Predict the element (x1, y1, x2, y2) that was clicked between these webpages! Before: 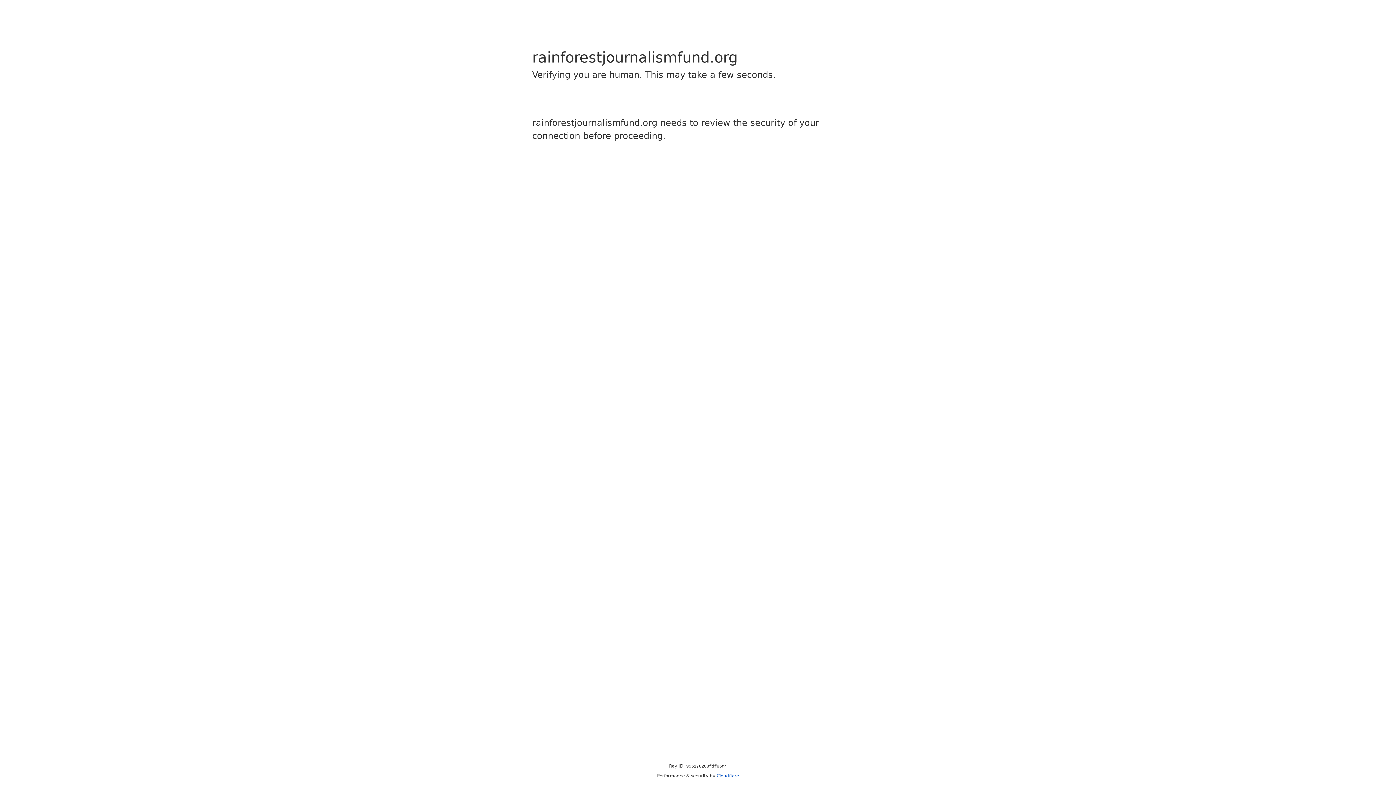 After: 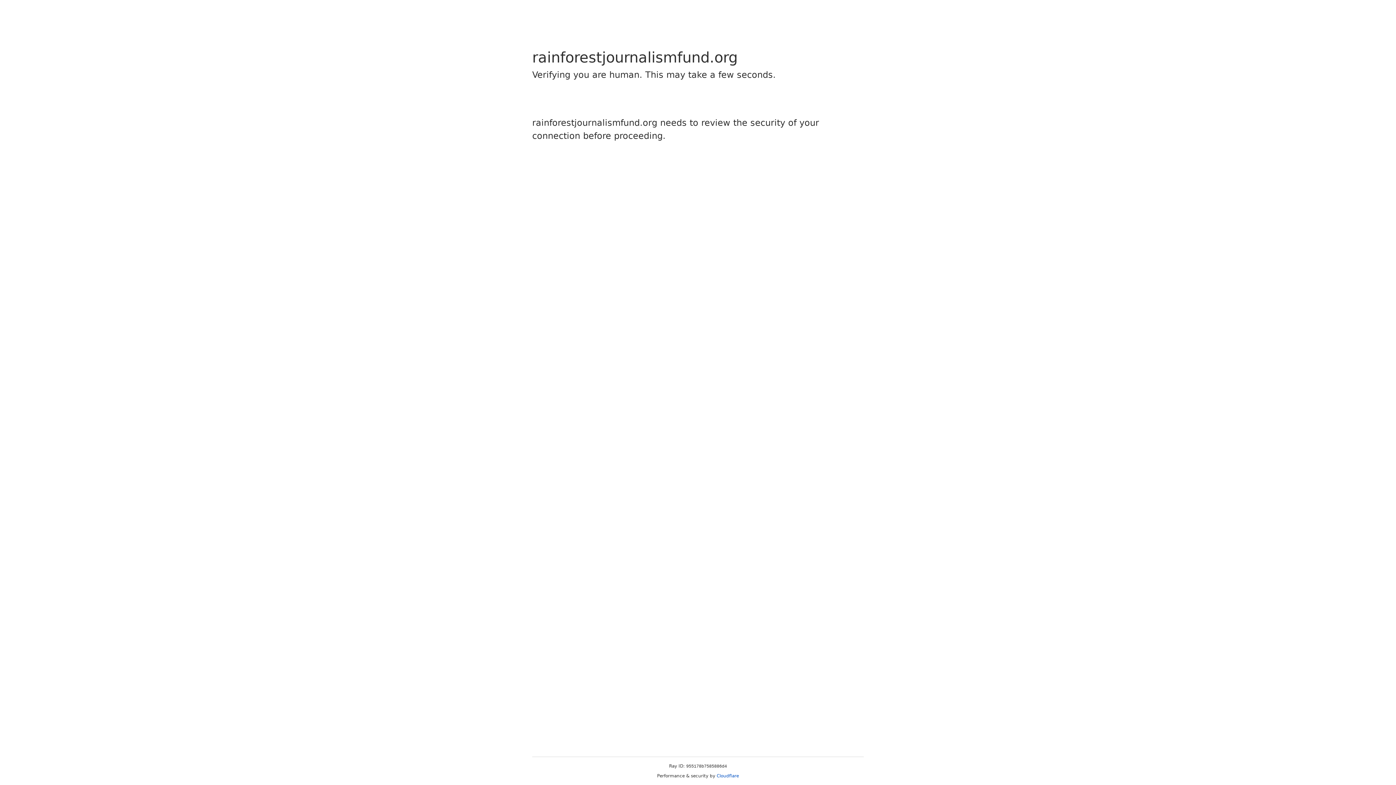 Action: bbox: (716, 773, 739, 778) label: Cloudflare